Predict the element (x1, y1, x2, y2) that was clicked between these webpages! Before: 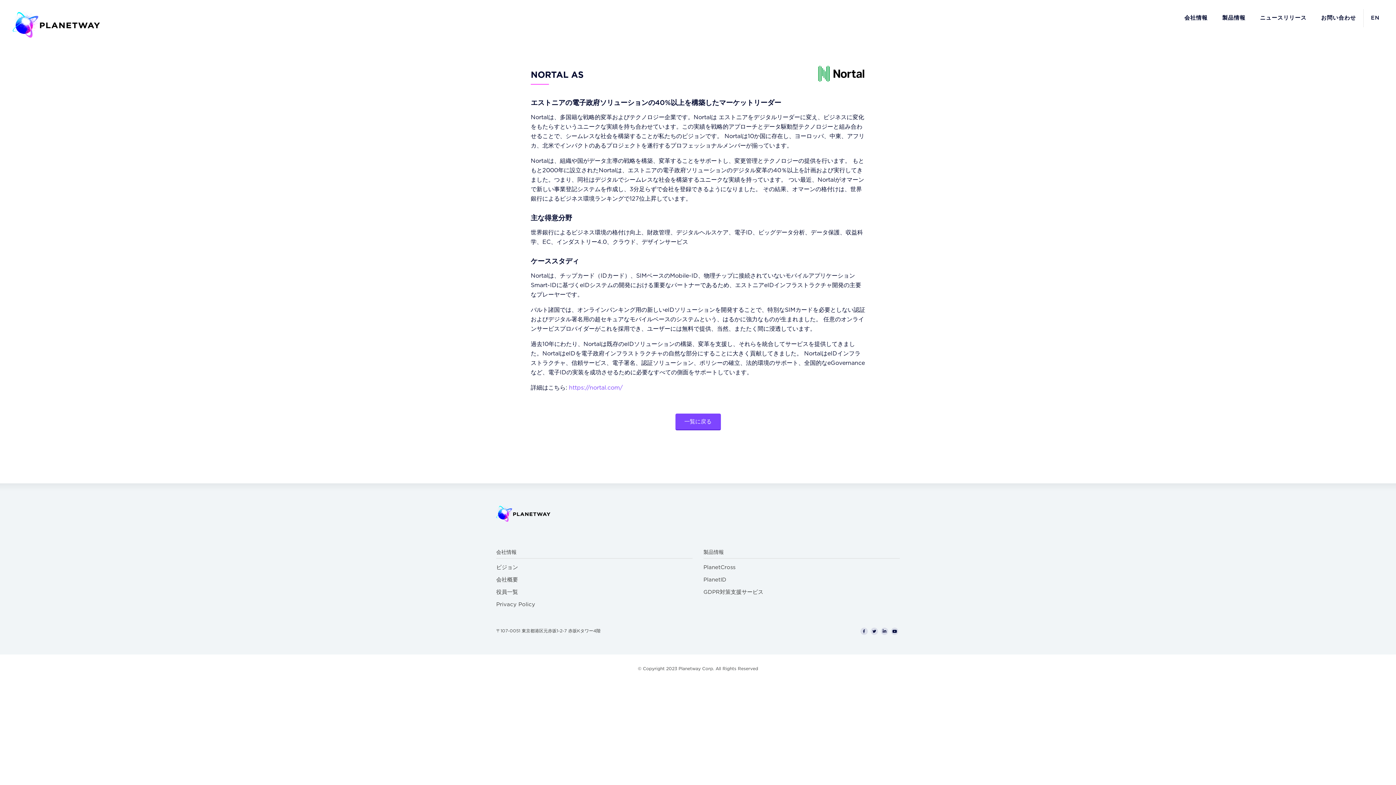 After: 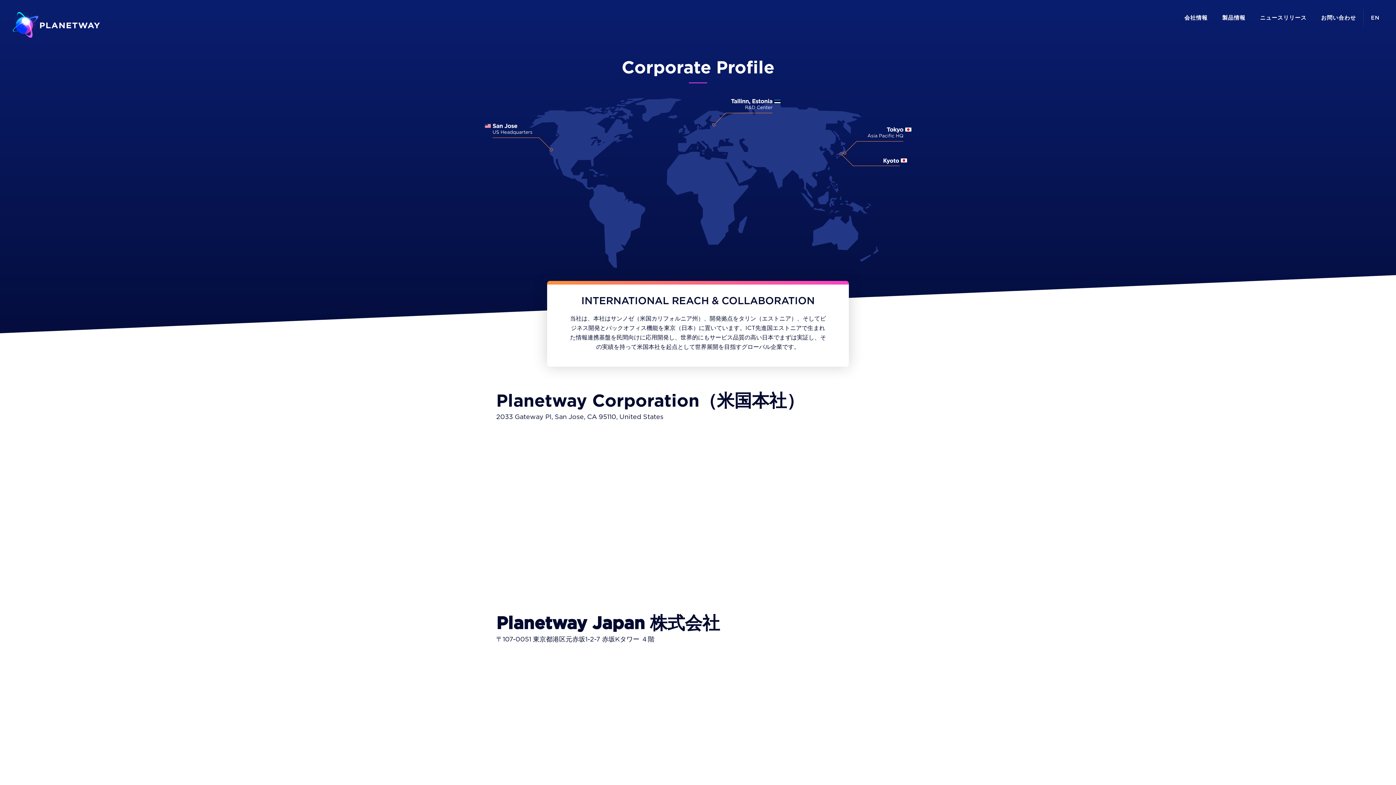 Action: label: 会社概要 bbox: (496, 577, 518, 582)